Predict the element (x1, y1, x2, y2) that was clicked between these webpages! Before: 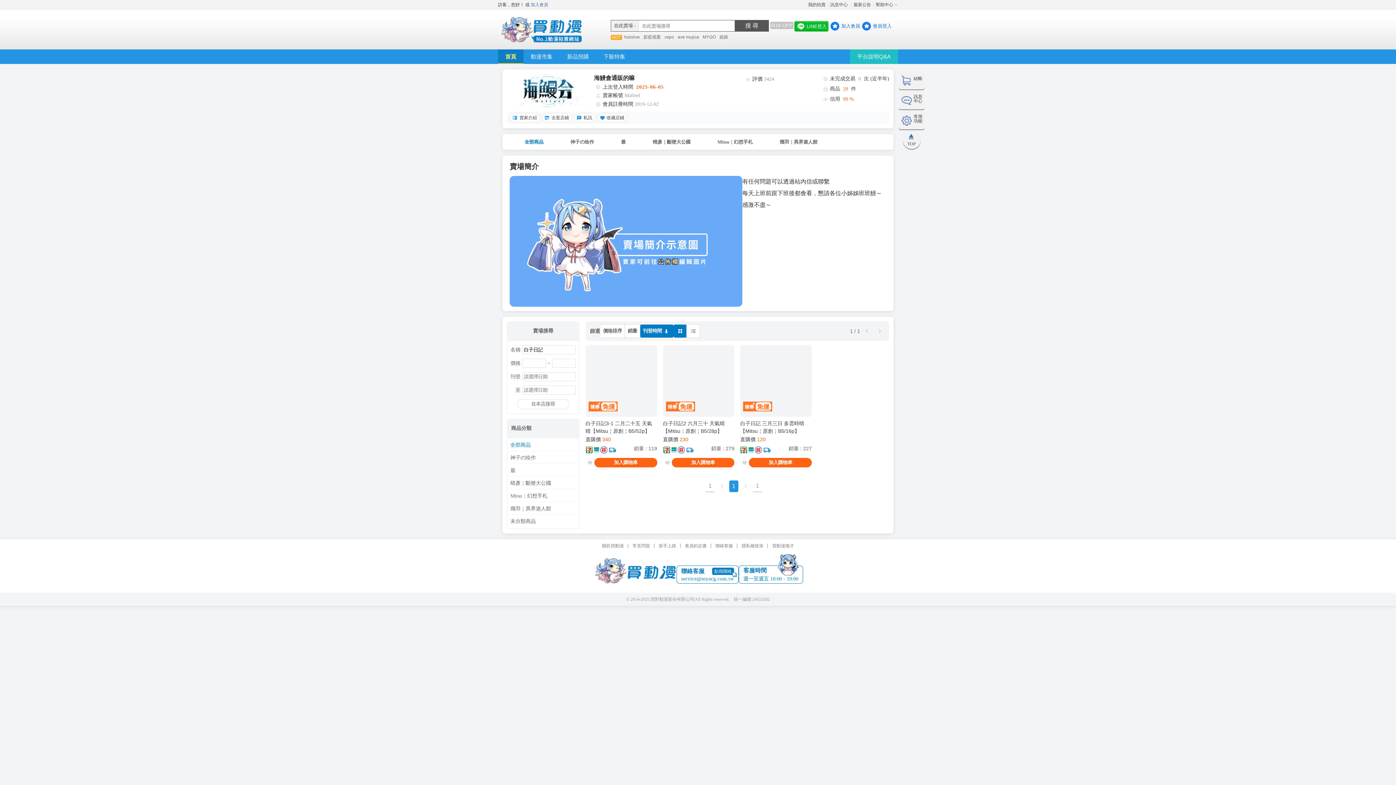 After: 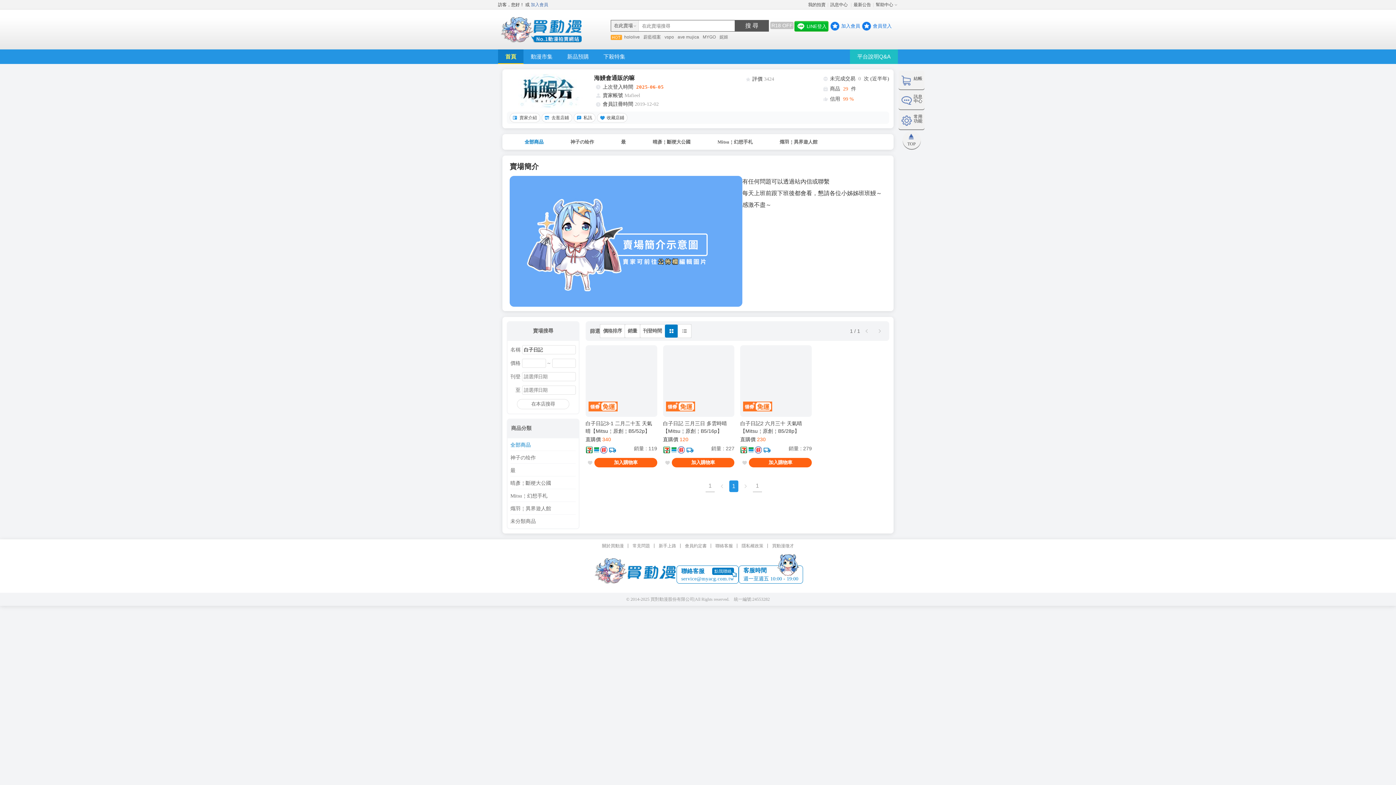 Action: bbox: (625, 324, 640, 337) label: 銷量